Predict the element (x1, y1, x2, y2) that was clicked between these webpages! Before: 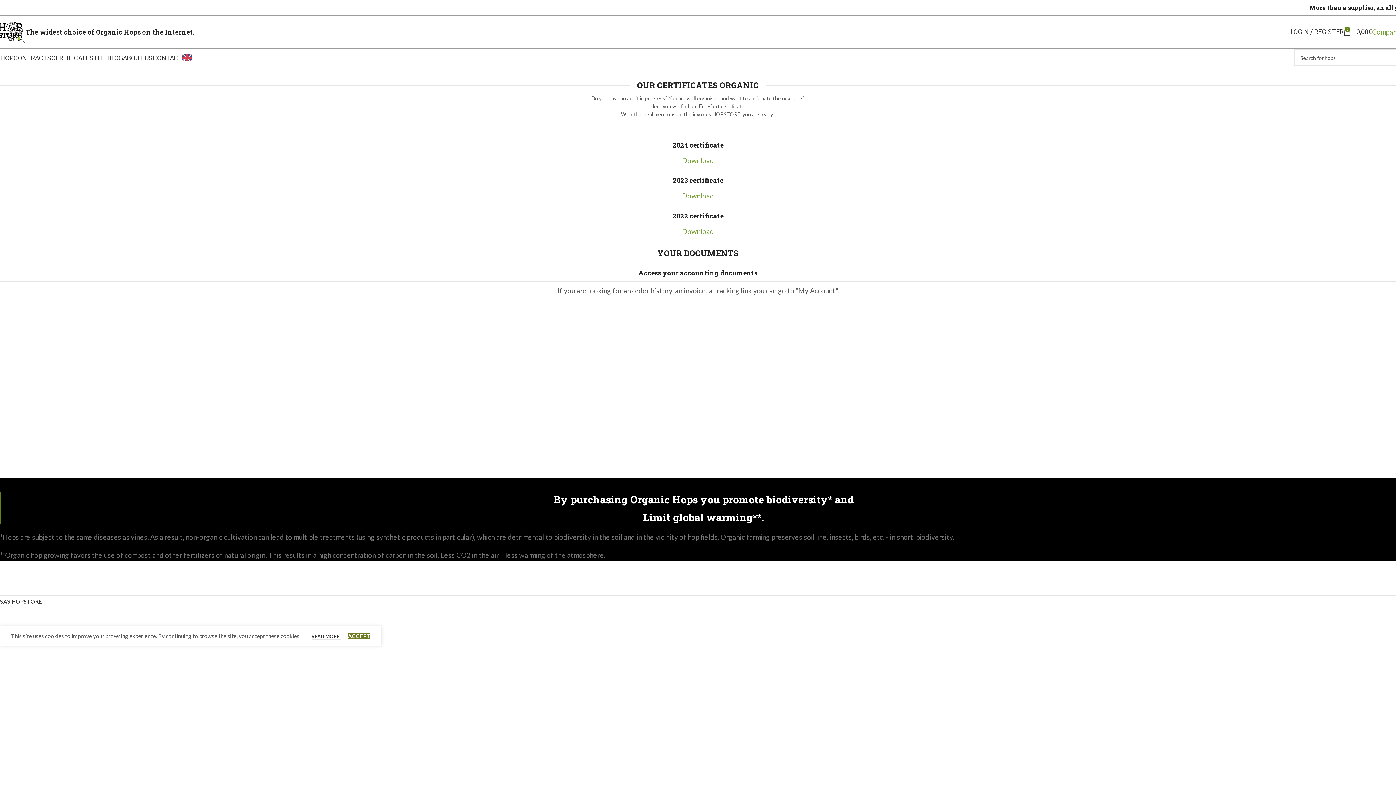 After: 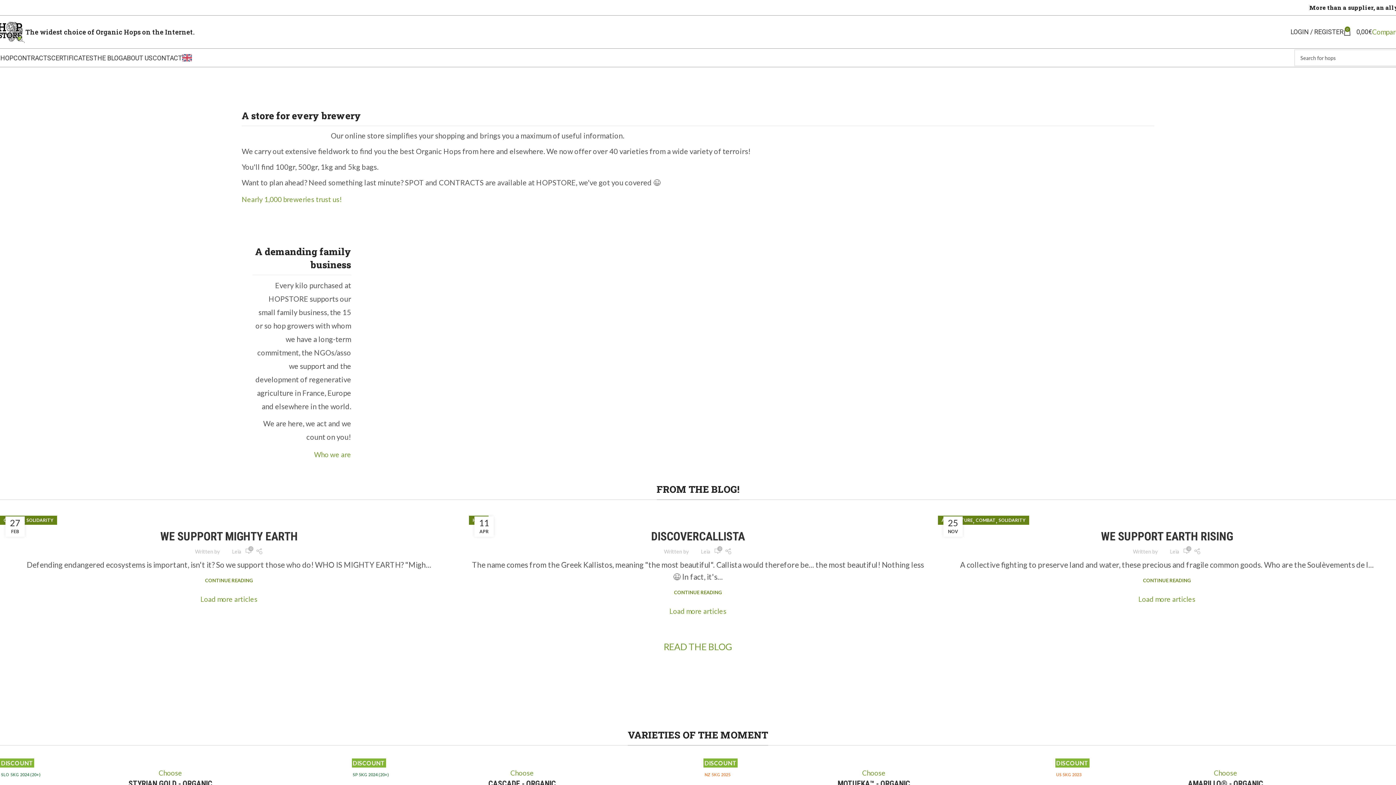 Action: label: SAS HOPSTORE bbox: (0, 598, 42, 605)